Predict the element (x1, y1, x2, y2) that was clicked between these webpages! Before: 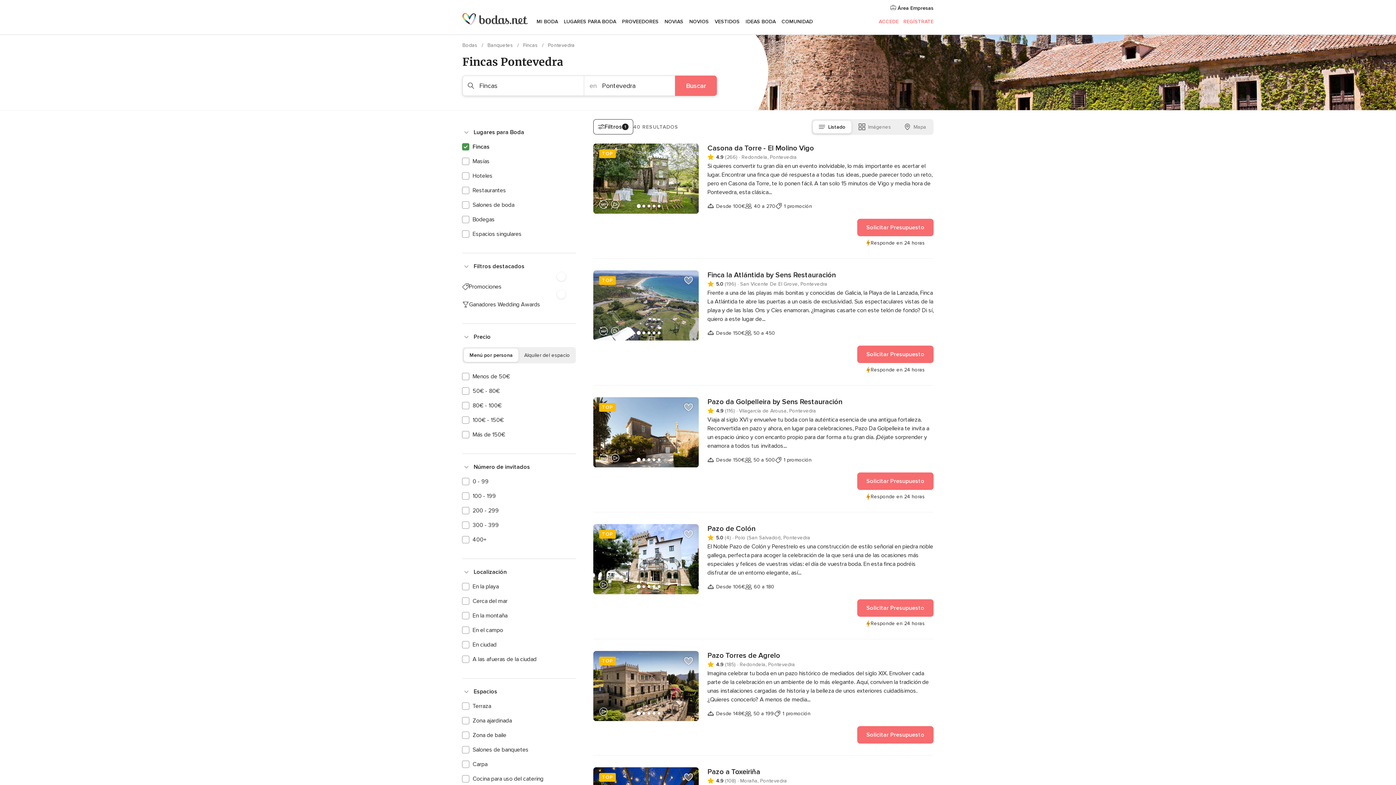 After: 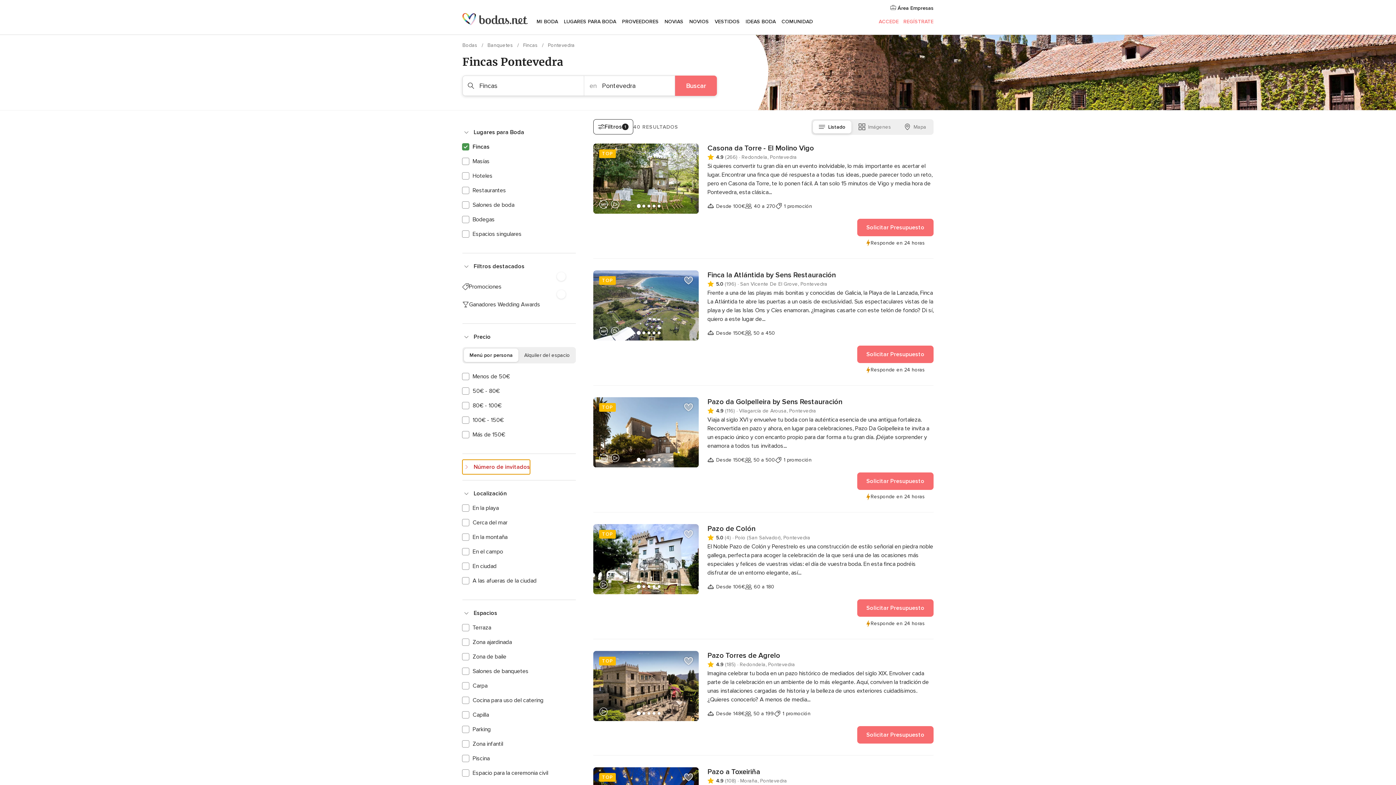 Action: bbox: (462, 460, 530, 474) label: Número de invitados